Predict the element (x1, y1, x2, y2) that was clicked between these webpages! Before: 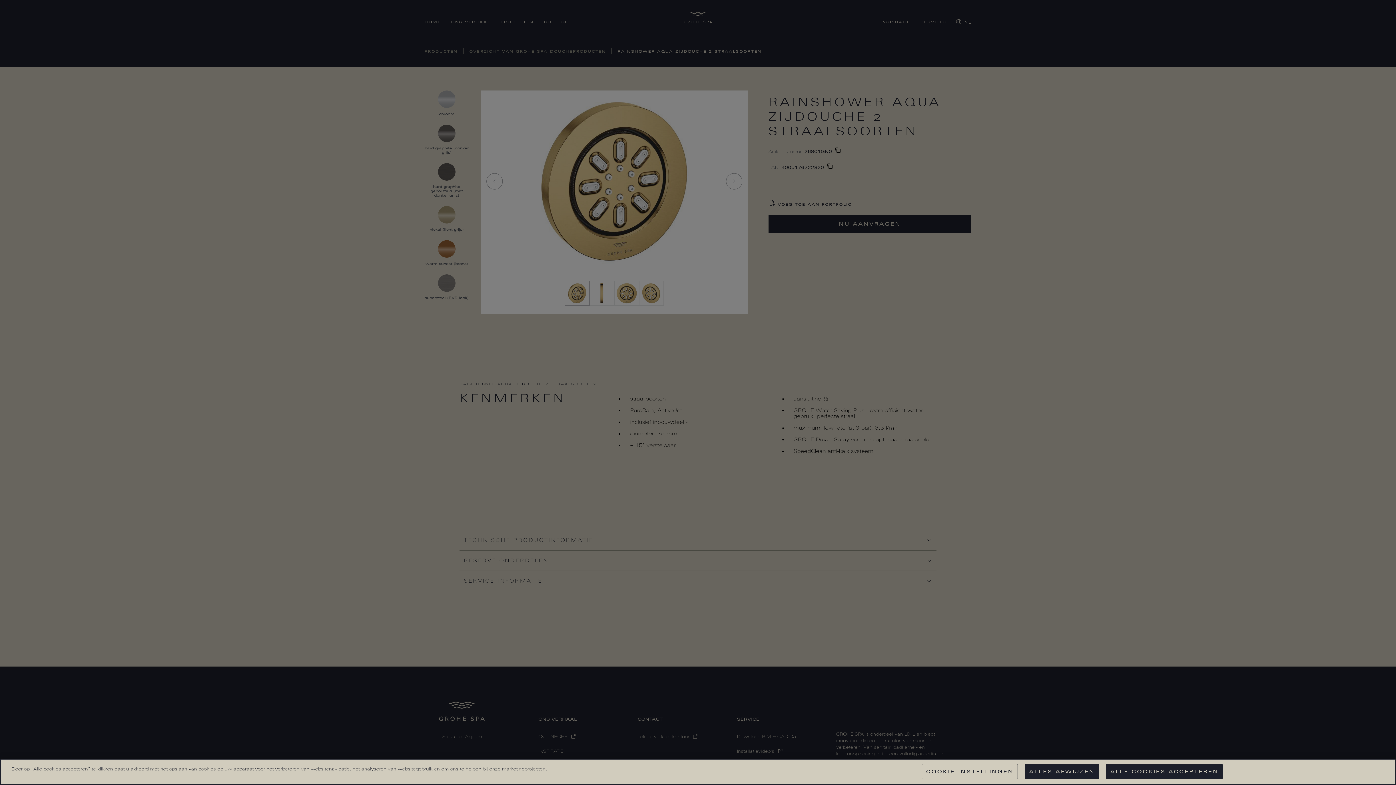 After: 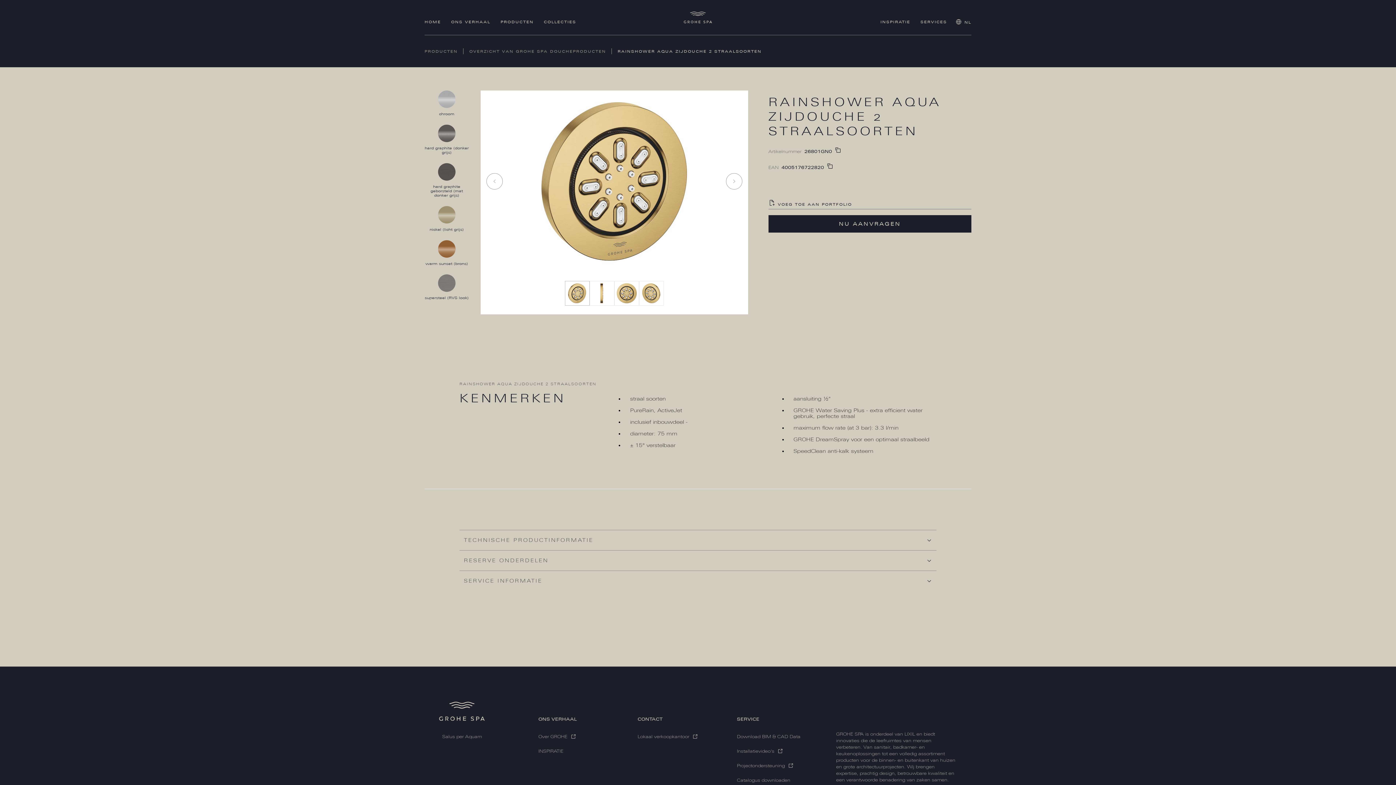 Action: bbox: (1025, 767, 1099, 783) label: ALLES AFWIJZEN